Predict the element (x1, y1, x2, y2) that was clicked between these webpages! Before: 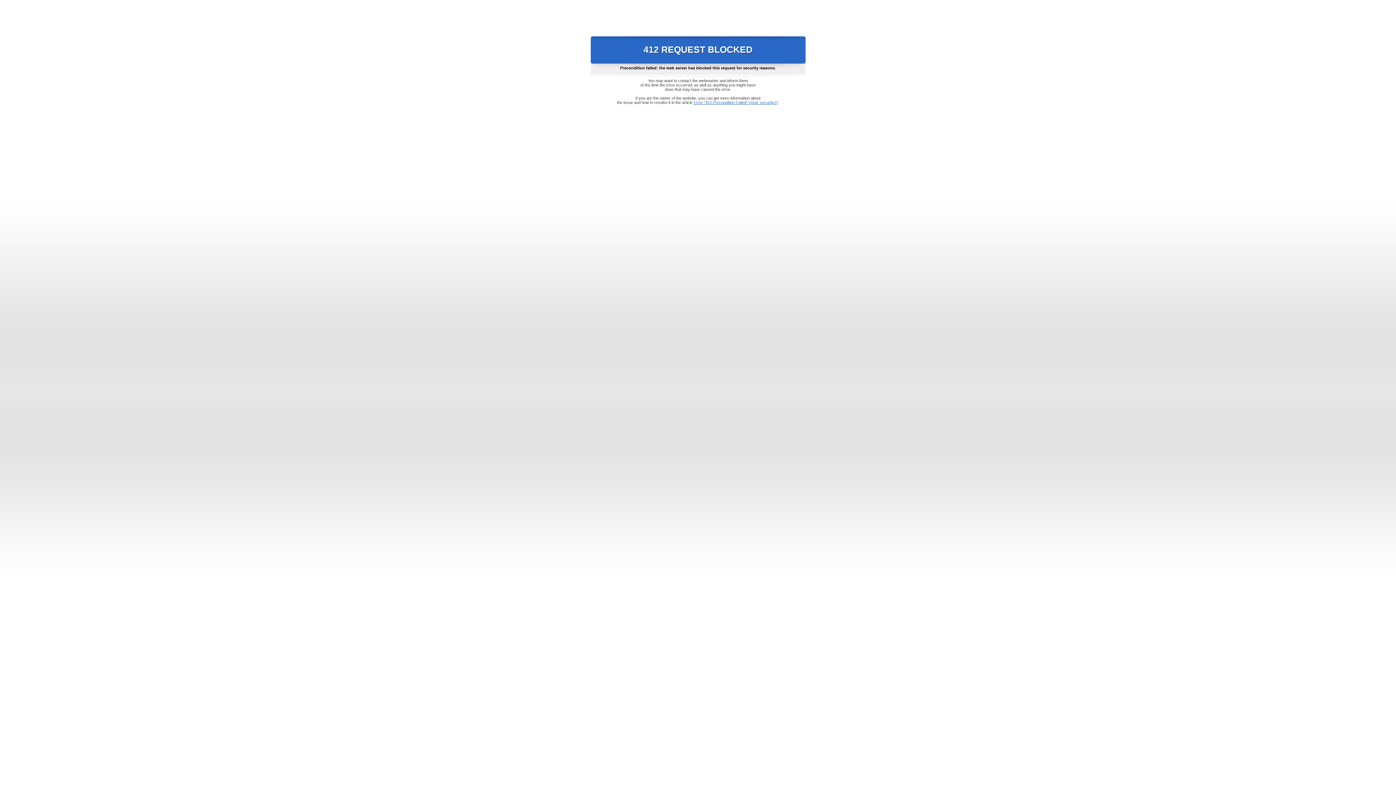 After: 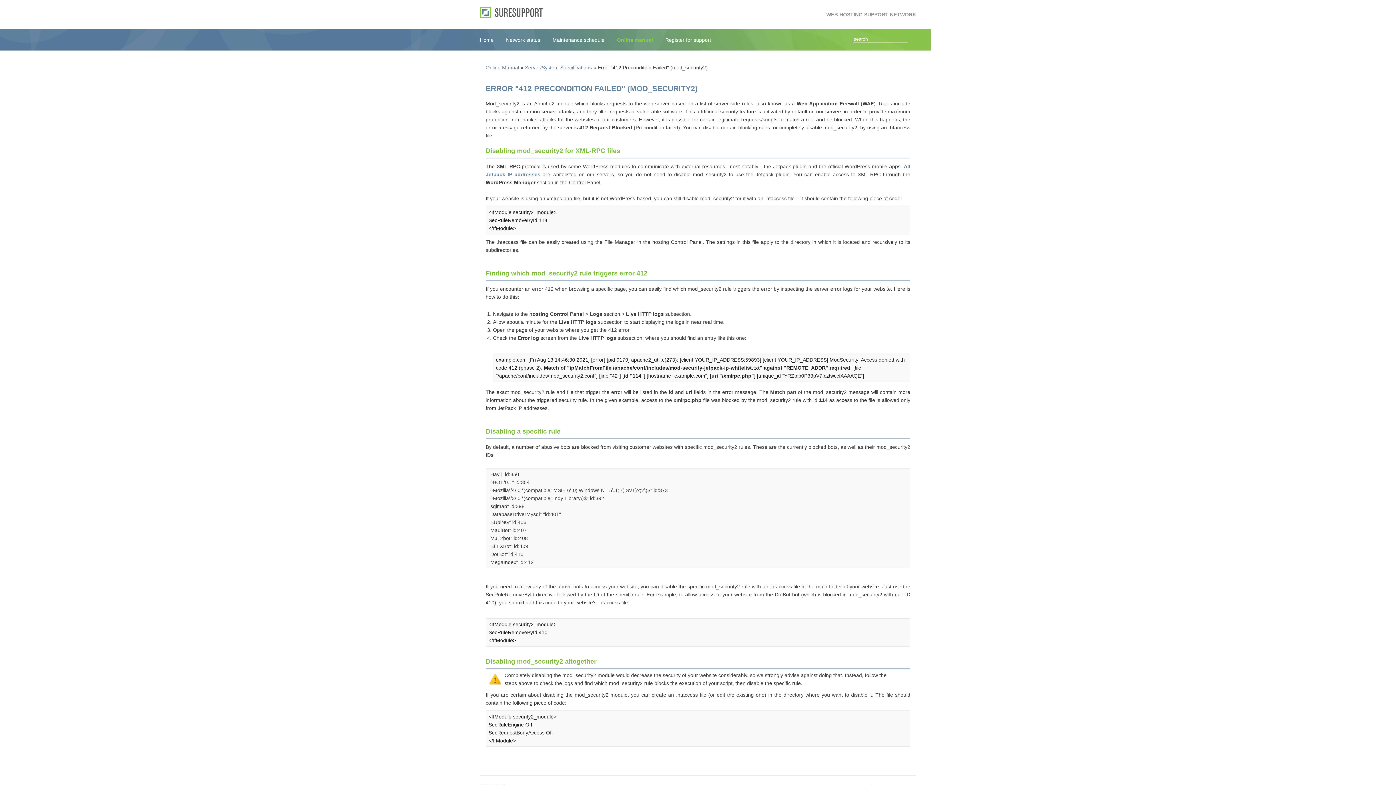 Action: label: Error "412 Precondition Failed" (mod_security2) bbox: (693, 100, 778, 104)